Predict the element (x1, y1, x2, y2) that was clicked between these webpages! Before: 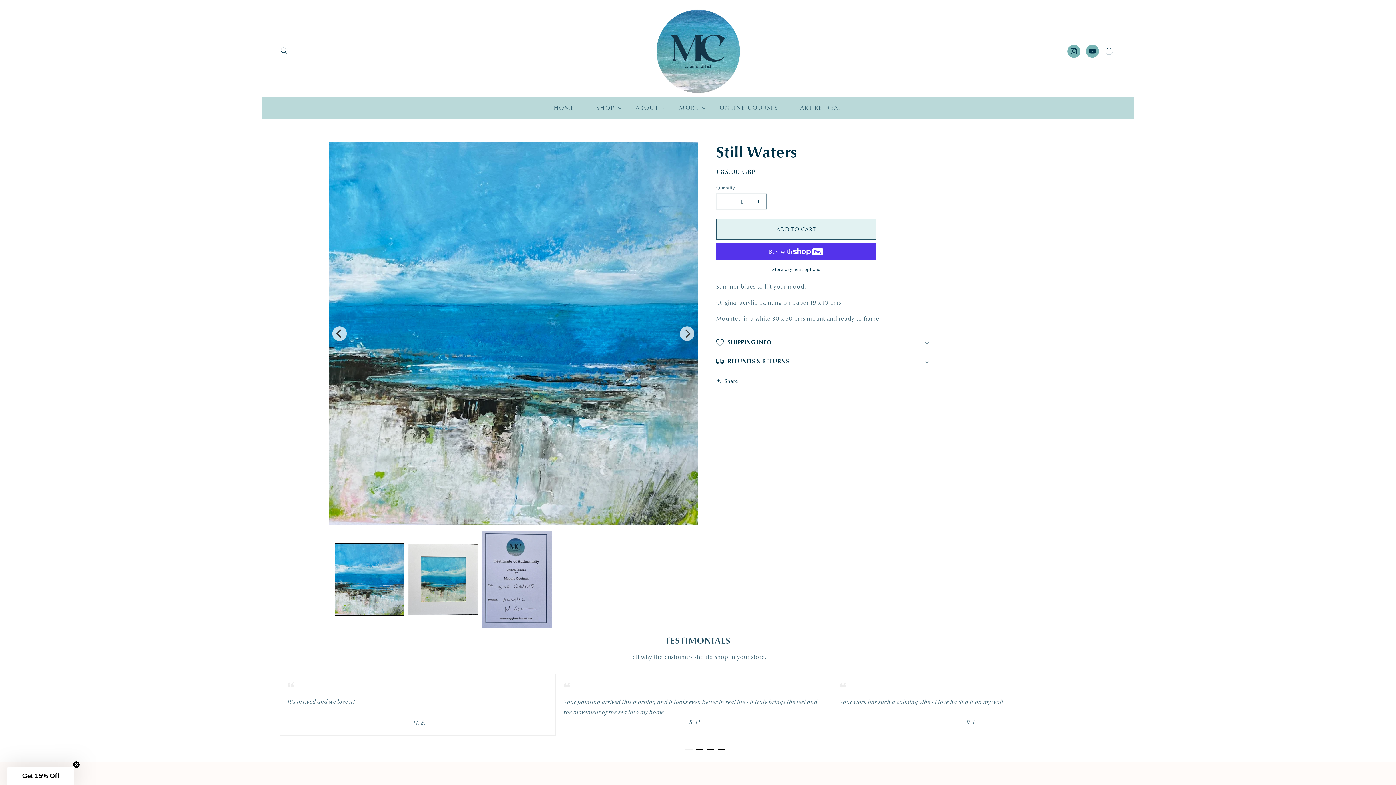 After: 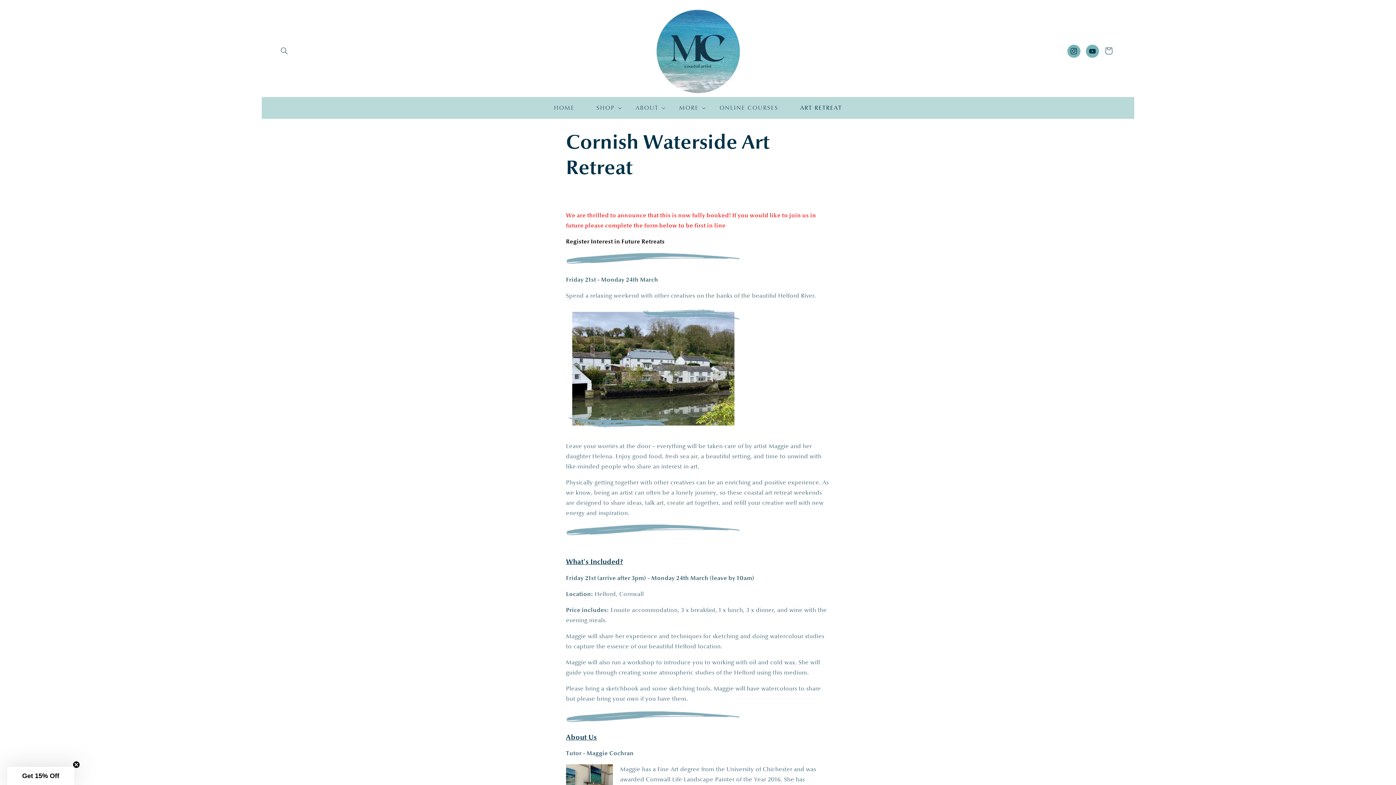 Action: label: ART RETREAT bbox: (789, 100, 853, 116)